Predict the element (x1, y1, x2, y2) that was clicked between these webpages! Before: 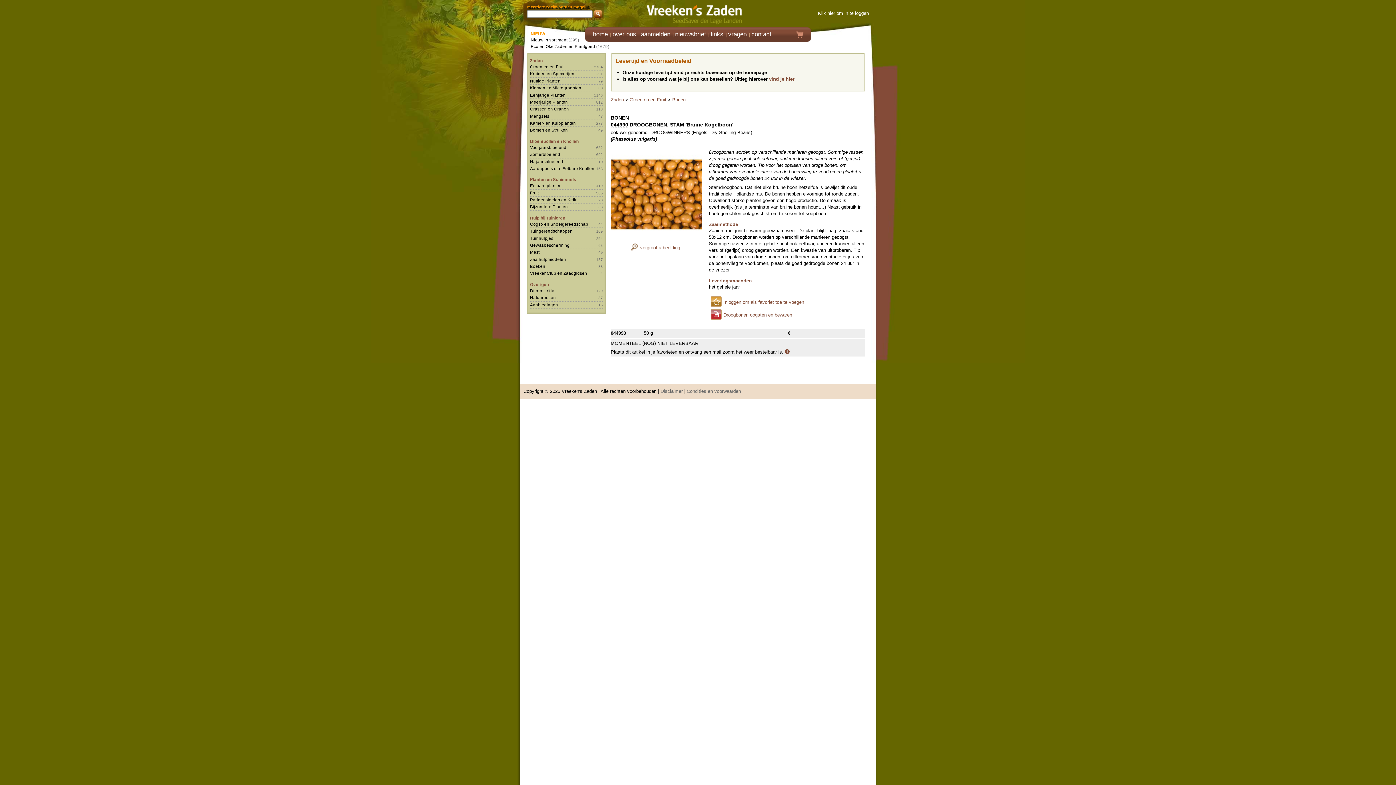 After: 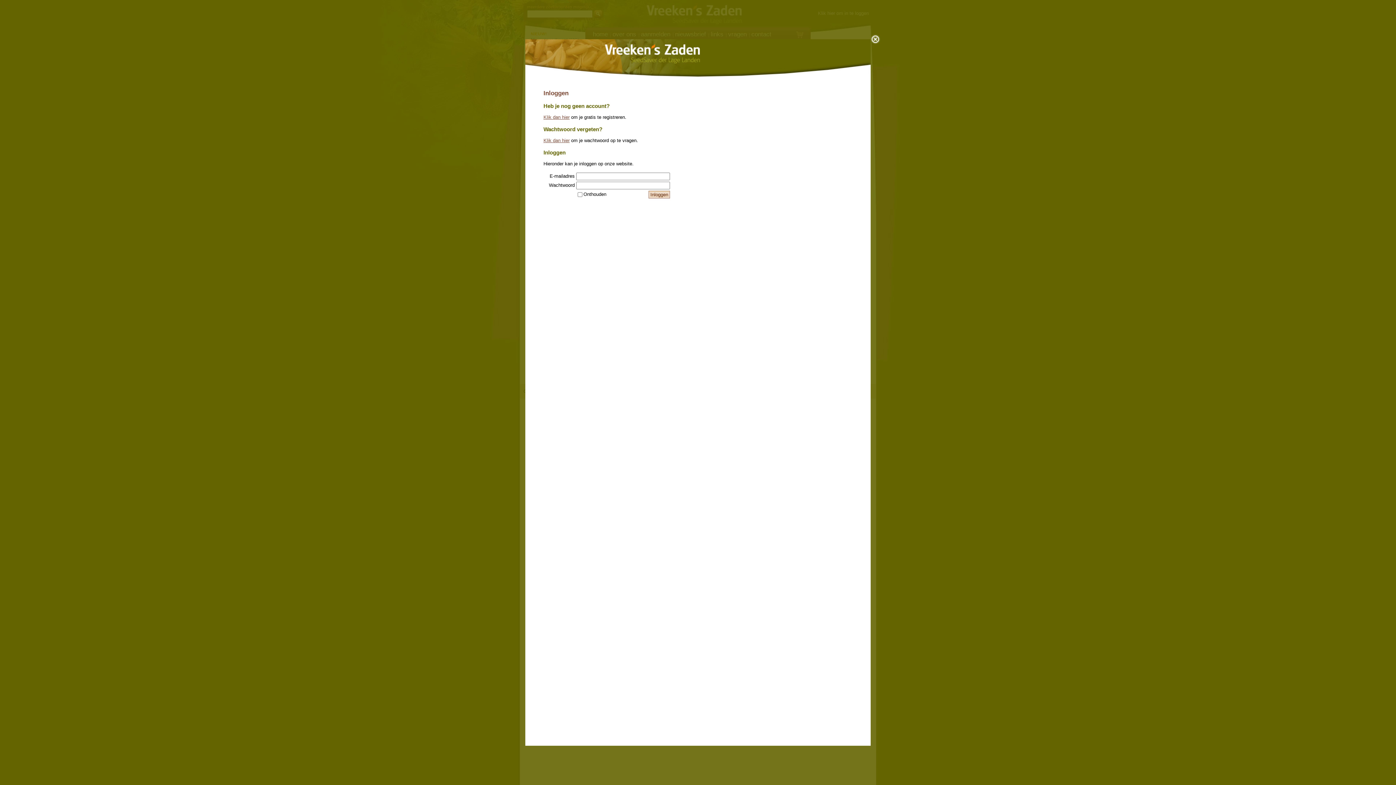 Action: bbox: (723, 299, 804, 305) label: Inloggen om als favoriet toe te voegen